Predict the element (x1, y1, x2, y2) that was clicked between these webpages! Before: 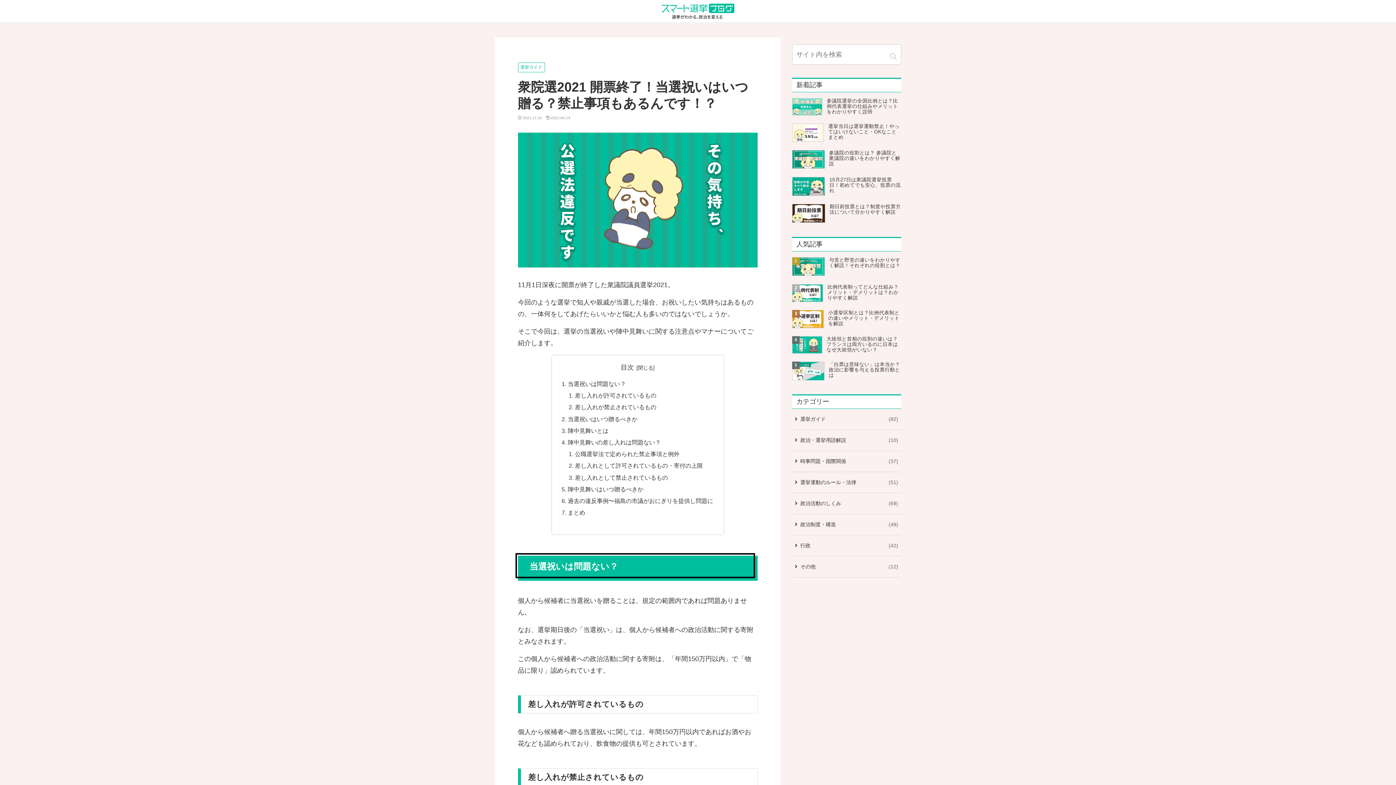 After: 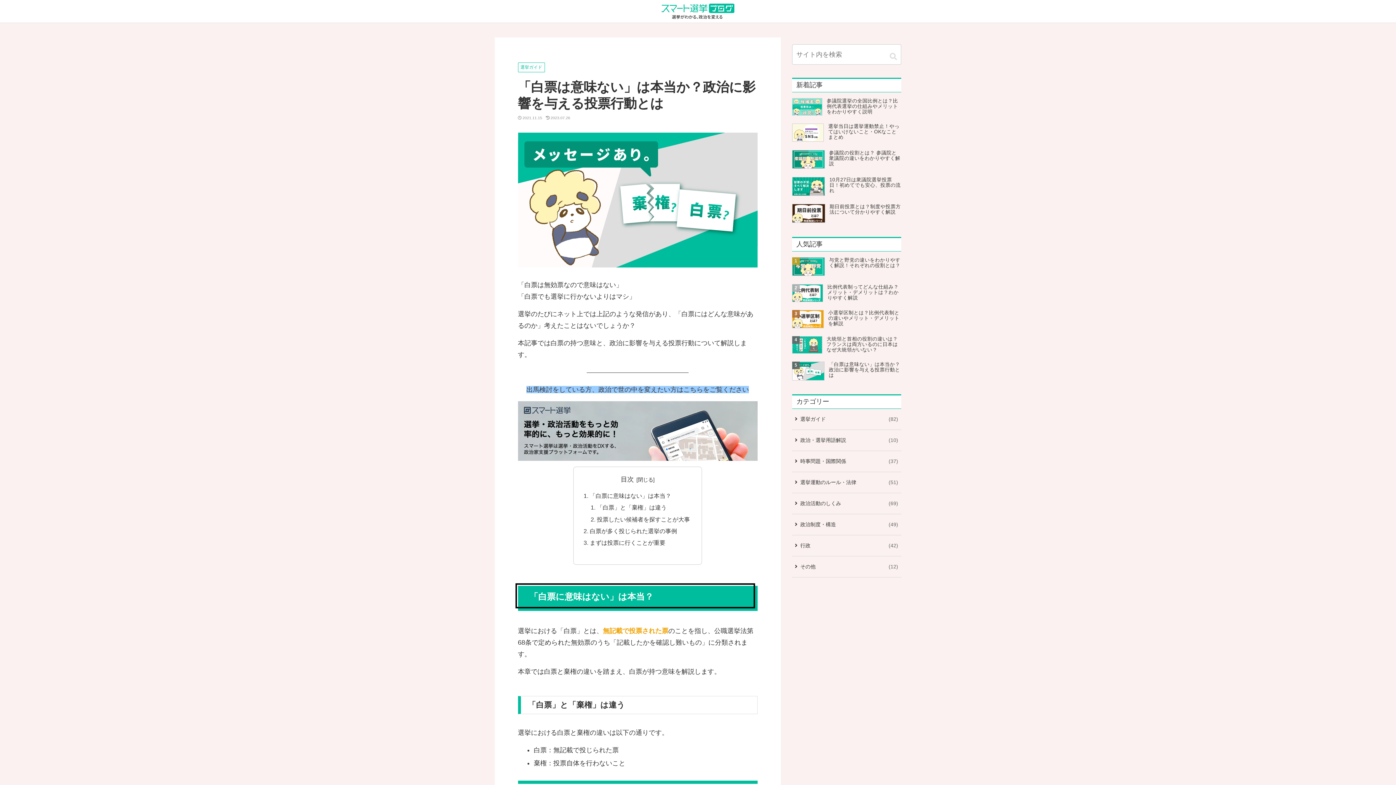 Action: bbox: (792, 361, 901, 382) label: 「白票は意味ない」は本当か？政治に影響を与える投票行動とは